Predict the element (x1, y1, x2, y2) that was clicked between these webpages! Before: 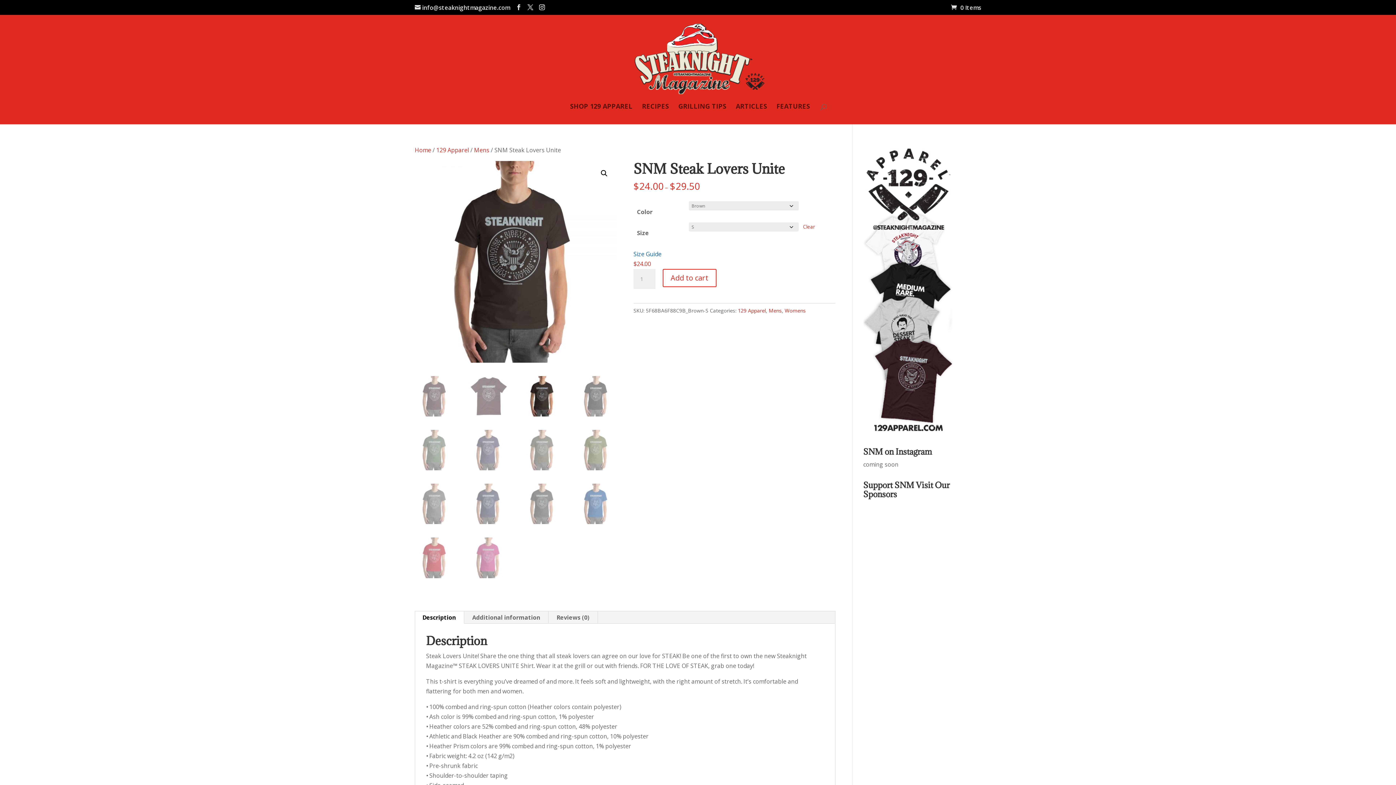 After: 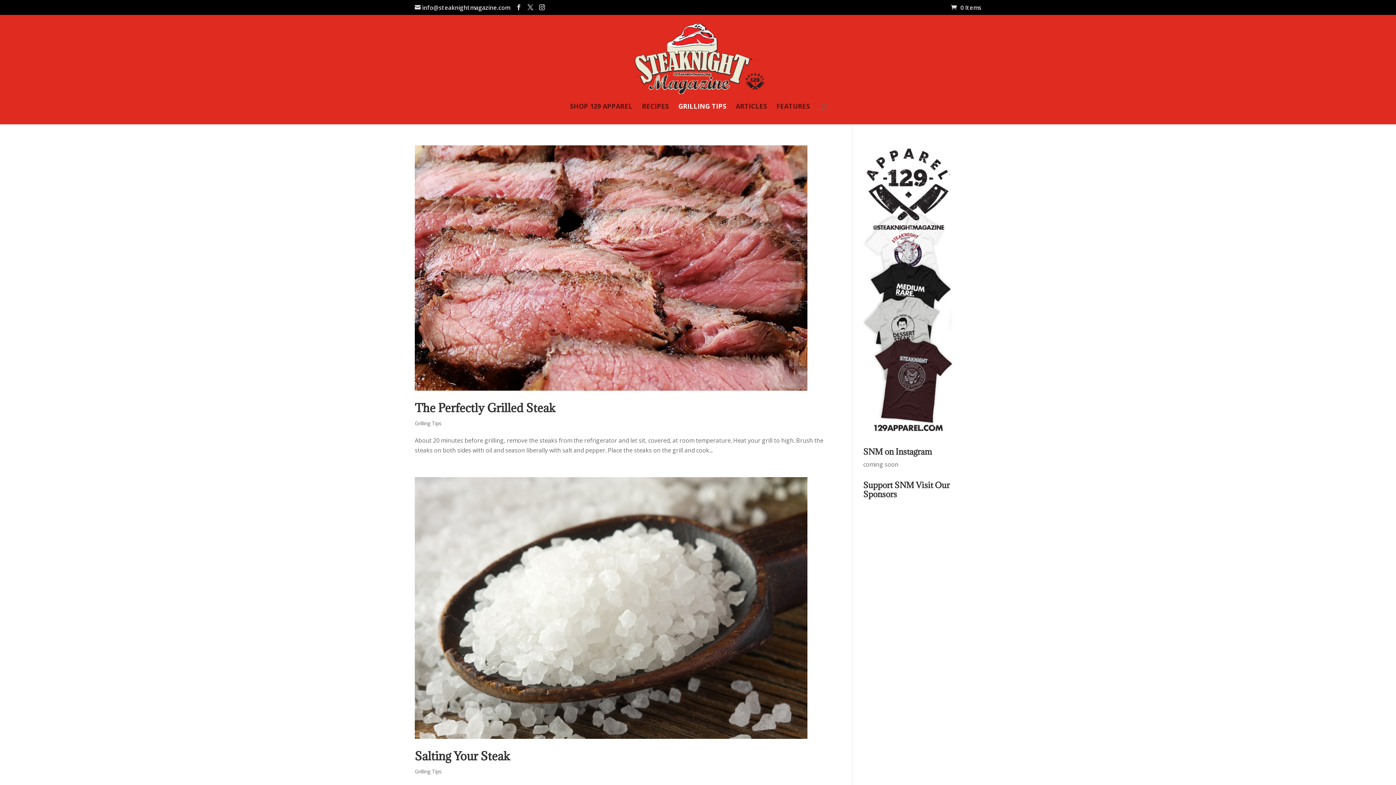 Action: label: GRILLING TIPS bbox: (678, 103, 726, 124)